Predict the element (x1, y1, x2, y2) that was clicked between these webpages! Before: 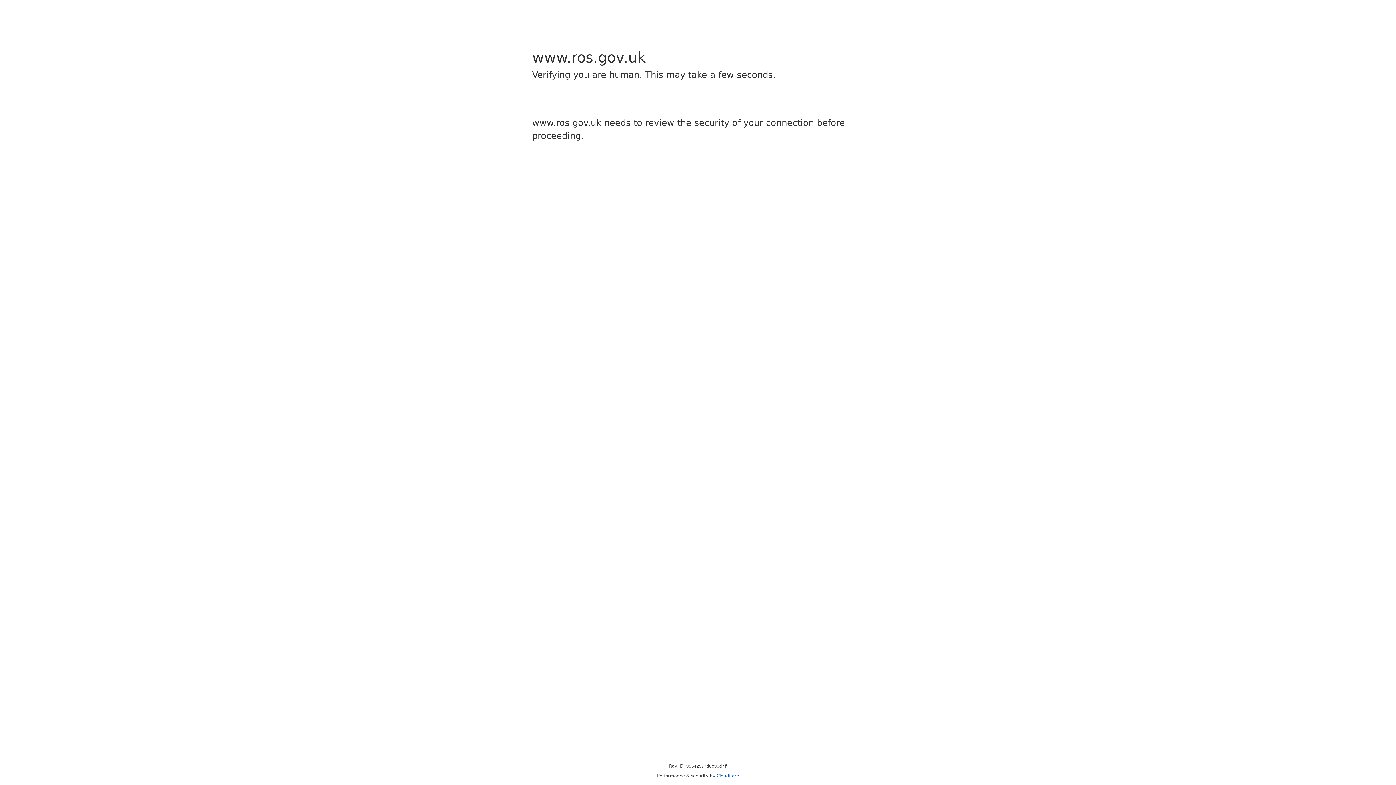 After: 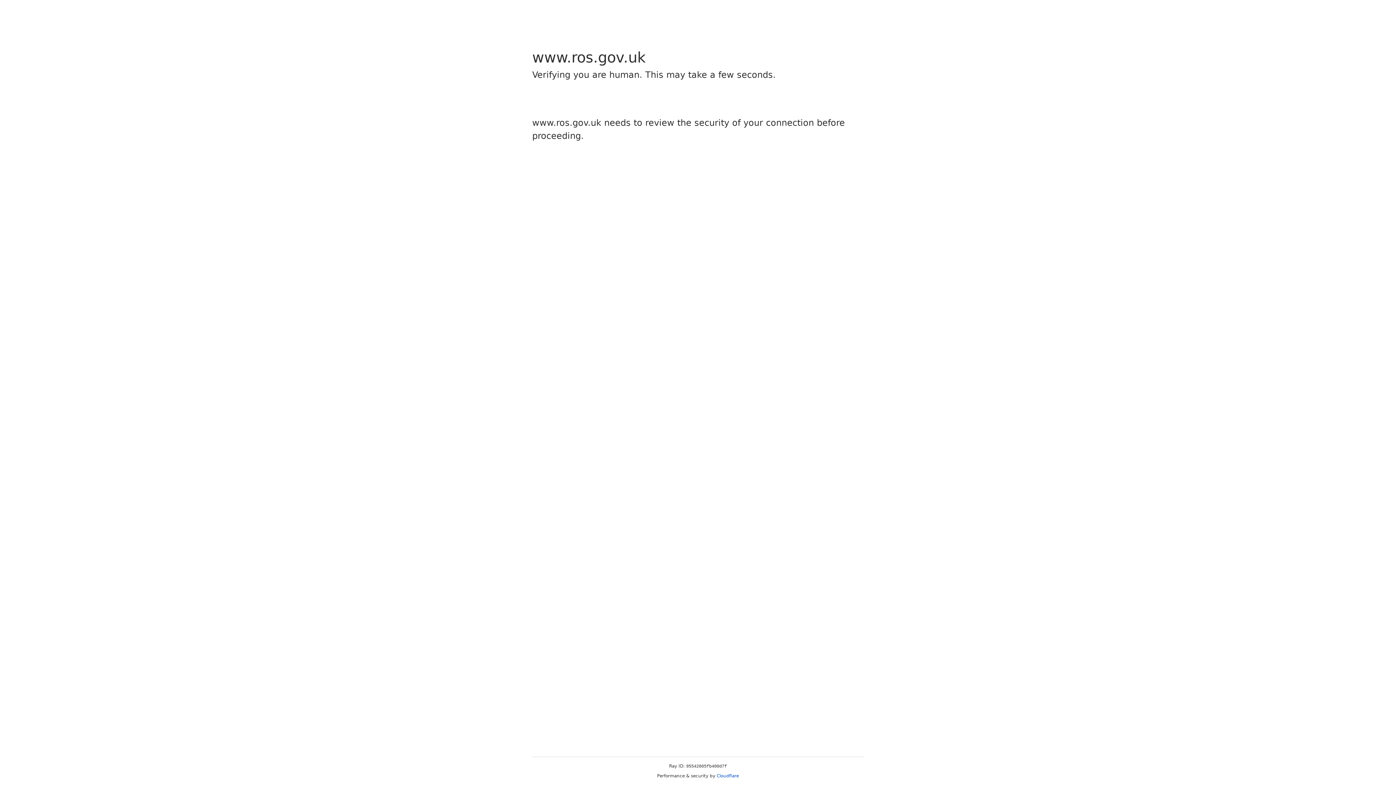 Action: bbox: (716, 773, 739, 778) label: Cloudflare